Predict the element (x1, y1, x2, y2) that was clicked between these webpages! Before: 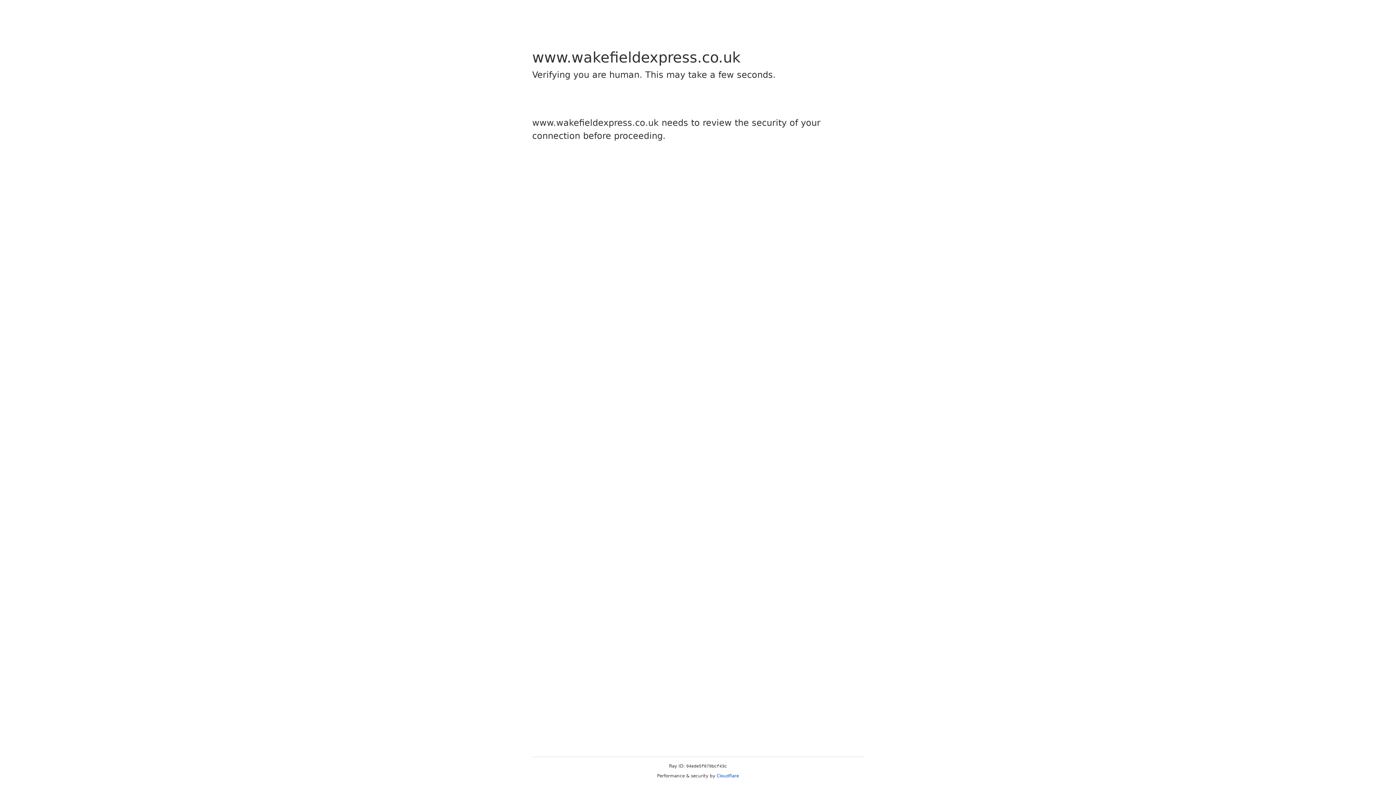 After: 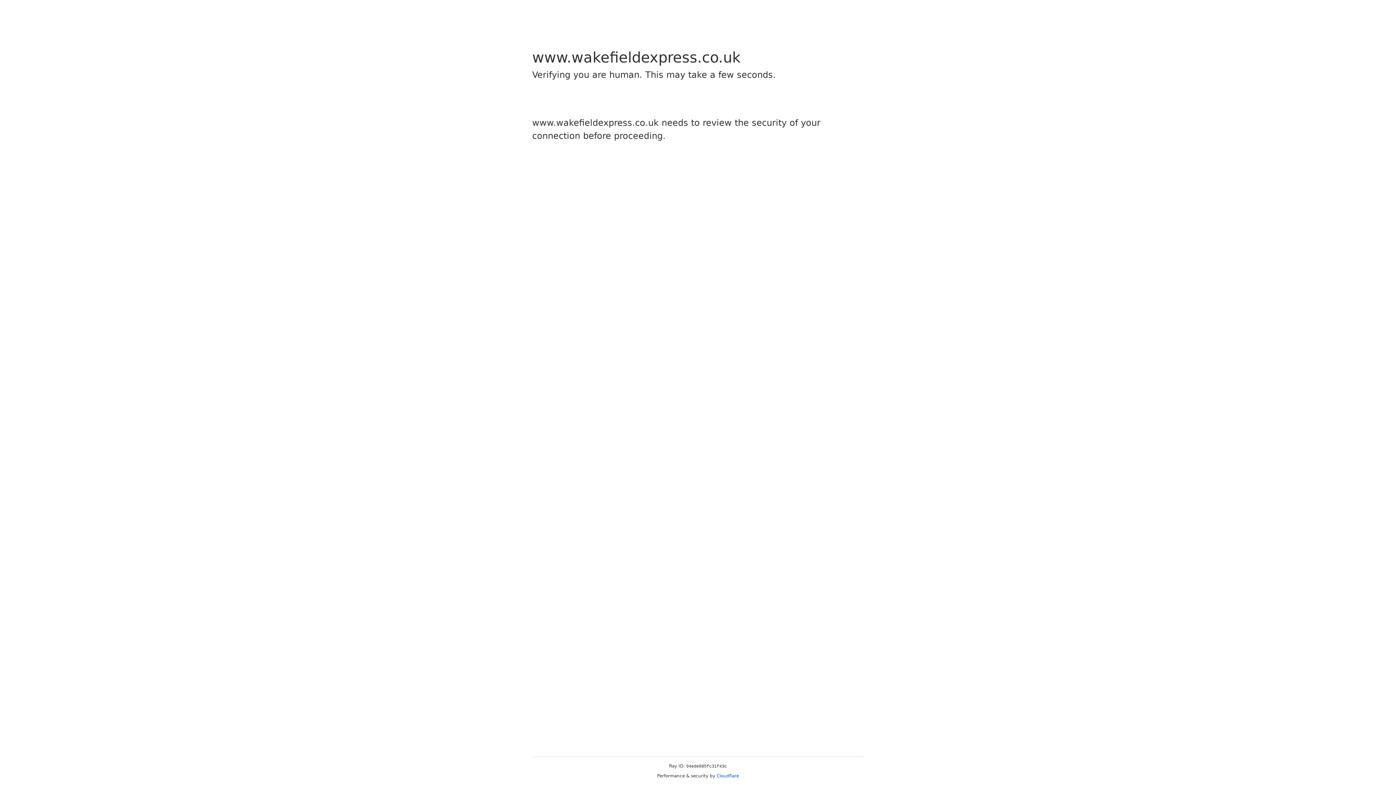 Action: bbox: (716, 773, 739, 778) label: Cloudflare